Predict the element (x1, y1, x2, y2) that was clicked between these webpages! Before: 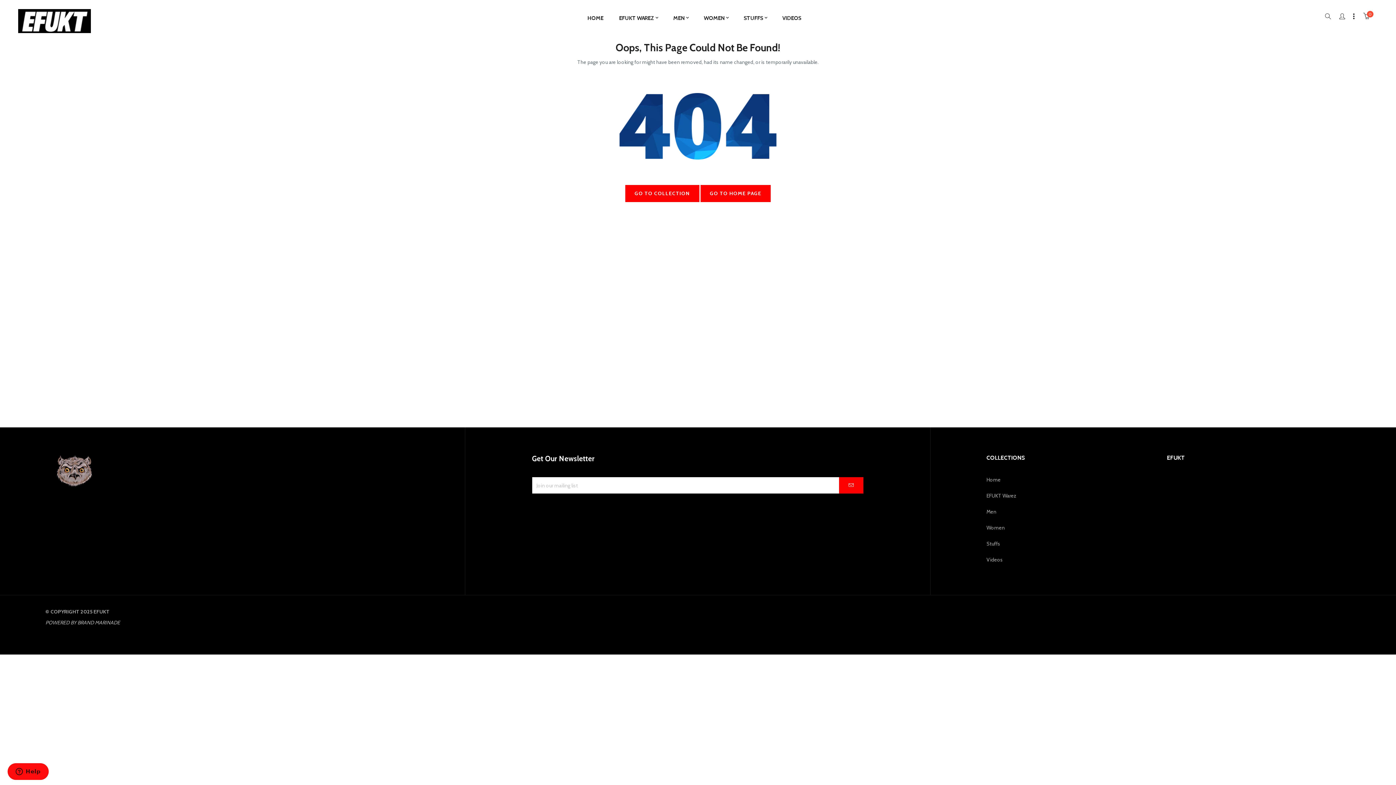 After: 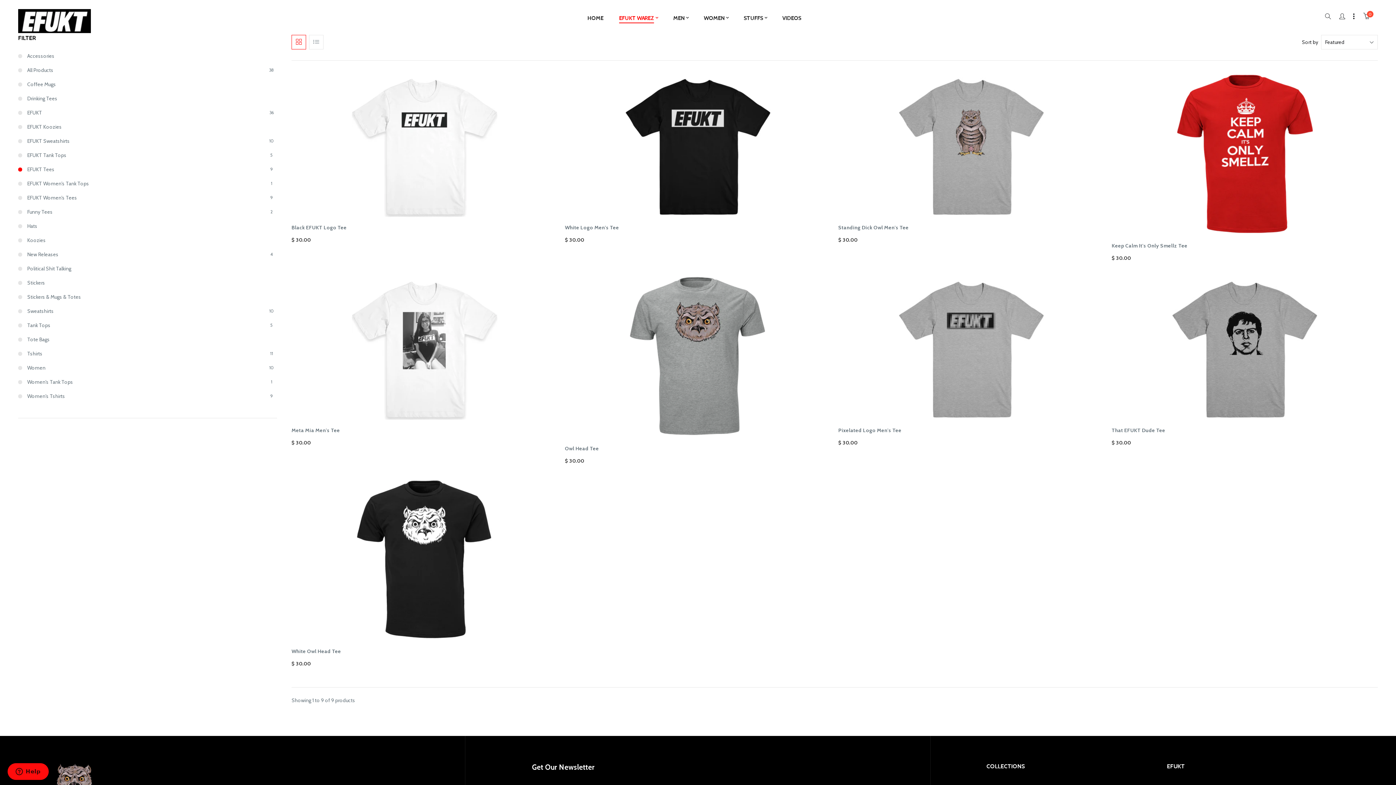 Action: bbox: (986, 492, 1016, 499) label: EFUKT Warez